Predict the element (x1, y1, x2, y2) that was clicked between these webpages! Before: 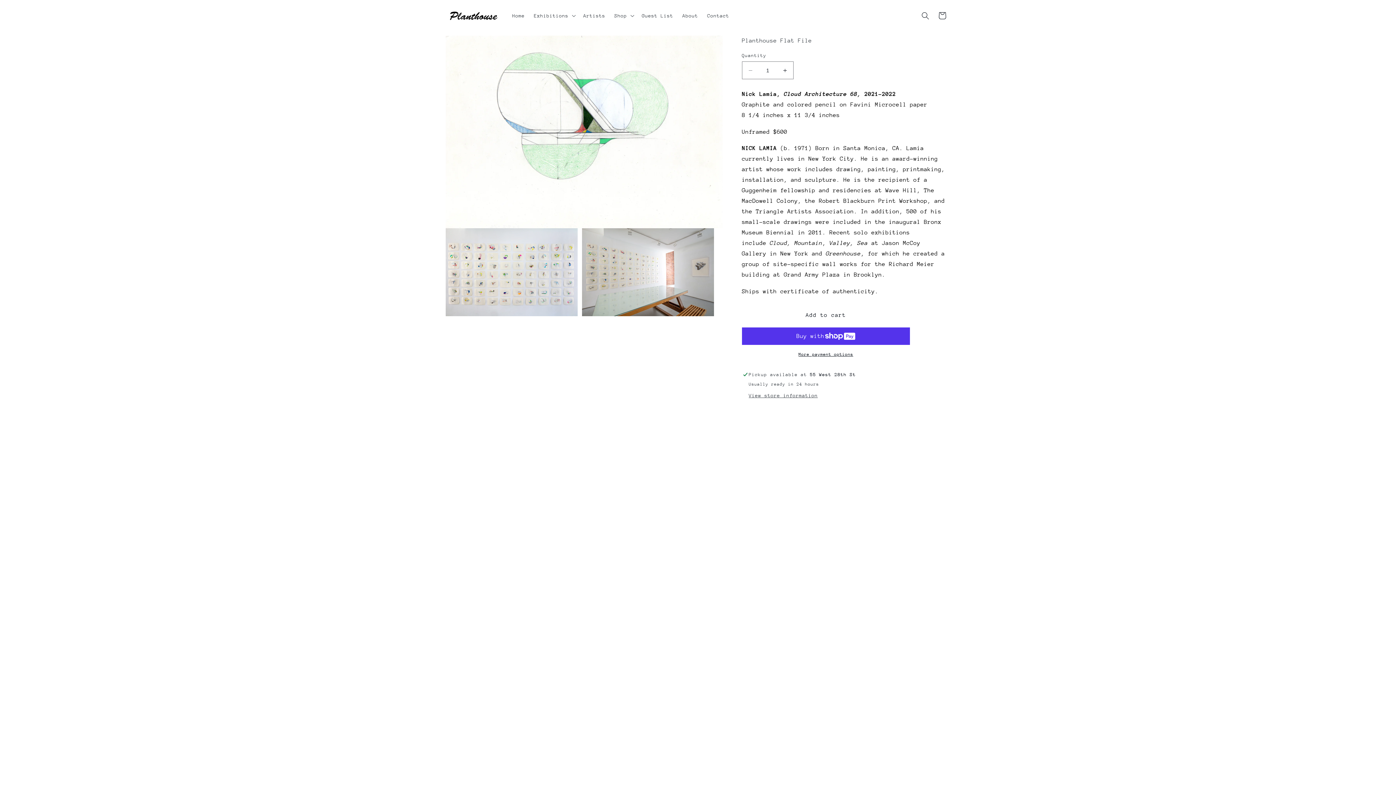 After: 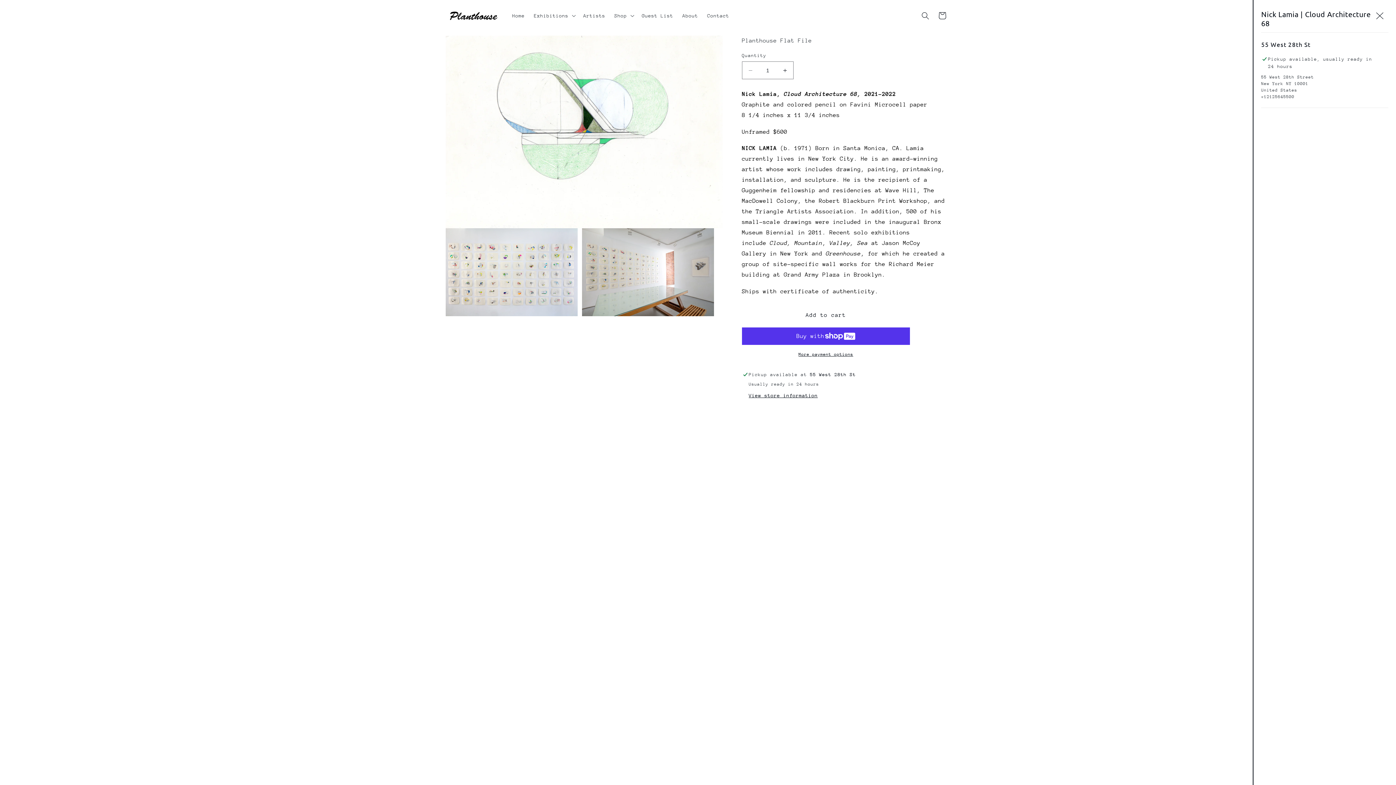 Action: label: View store information bbox: (748, 392, 818, 399)